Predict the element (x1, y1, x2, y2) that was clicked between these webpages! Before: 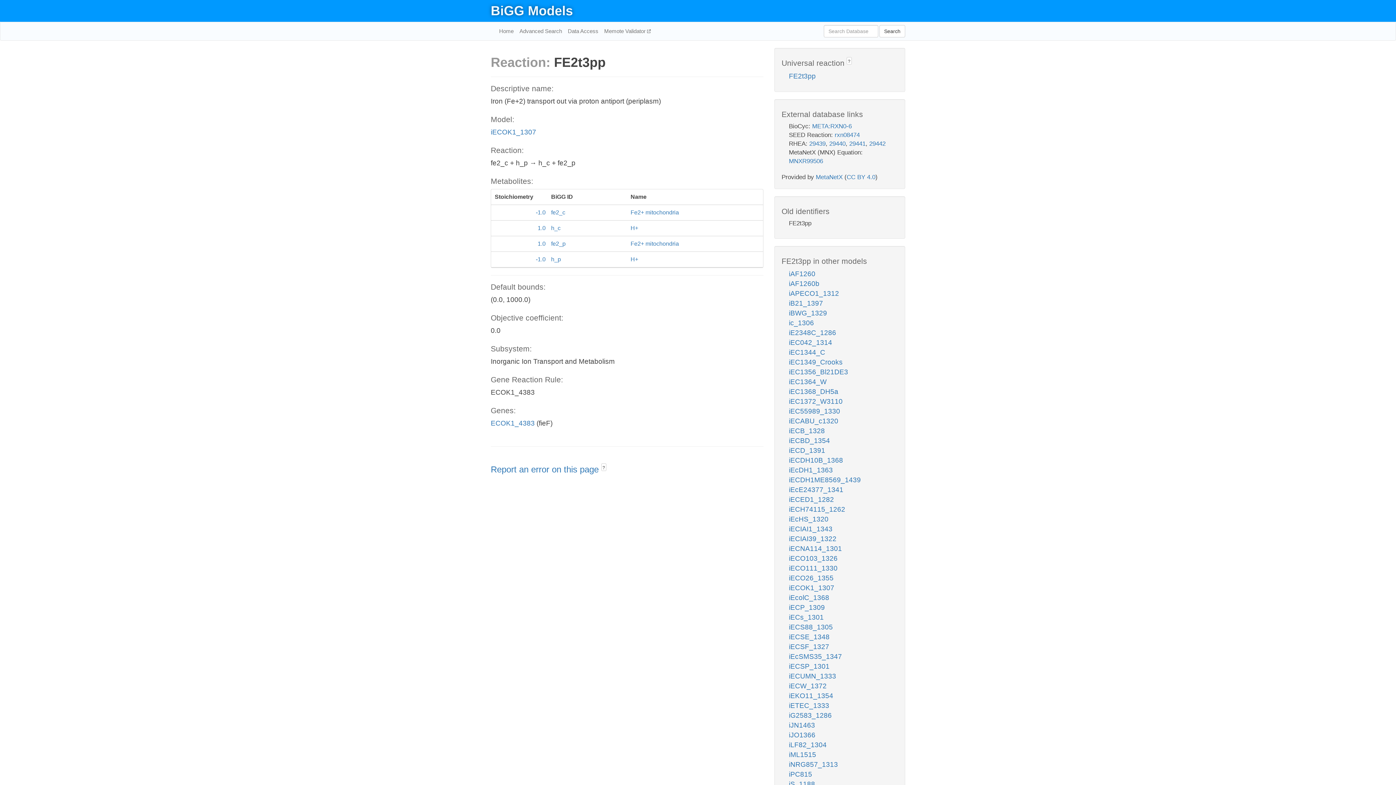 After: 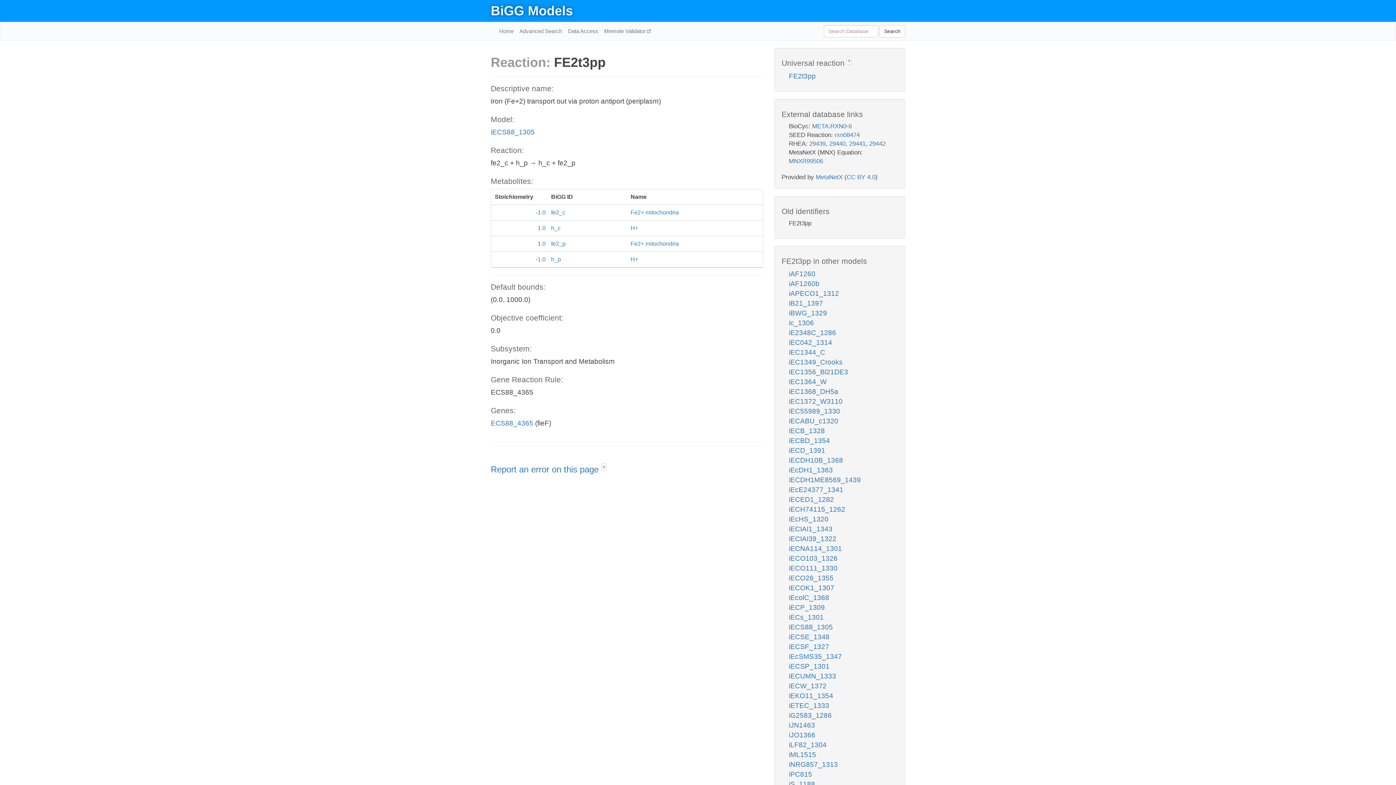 Action: bbox: (789, 623, 833, 631) label: iECS88_1305